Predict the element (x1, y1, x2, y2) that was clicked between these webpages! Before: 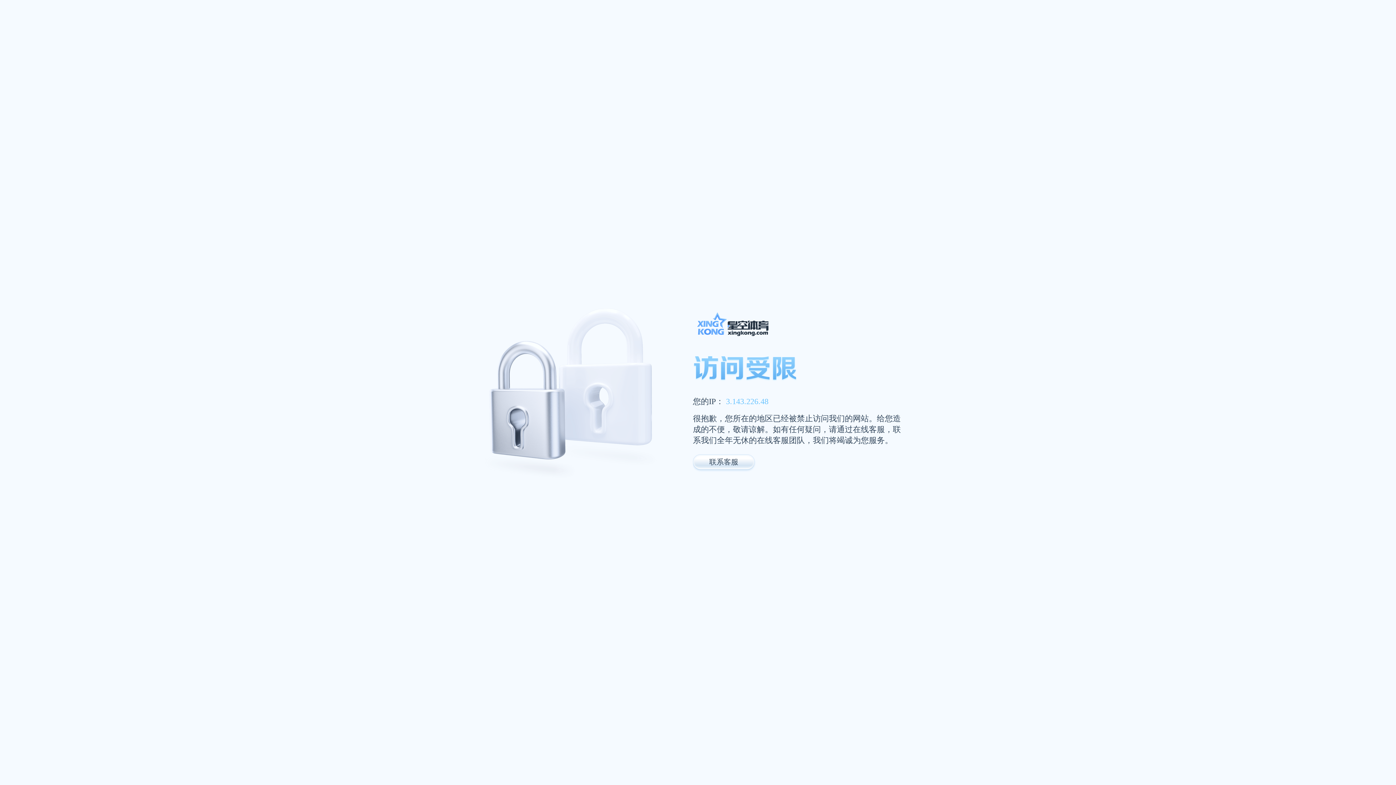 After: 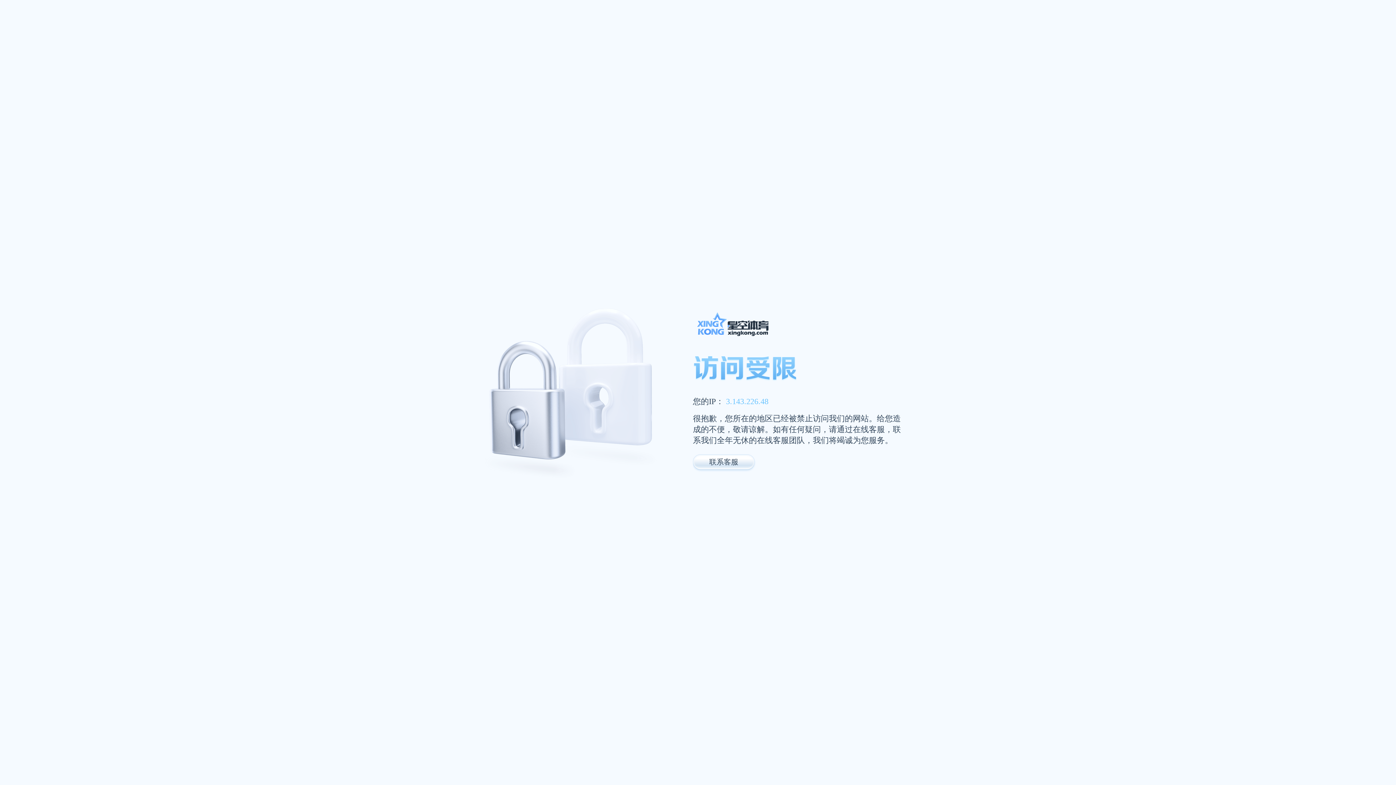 Action: bbox: (693, 311, 947, 341)